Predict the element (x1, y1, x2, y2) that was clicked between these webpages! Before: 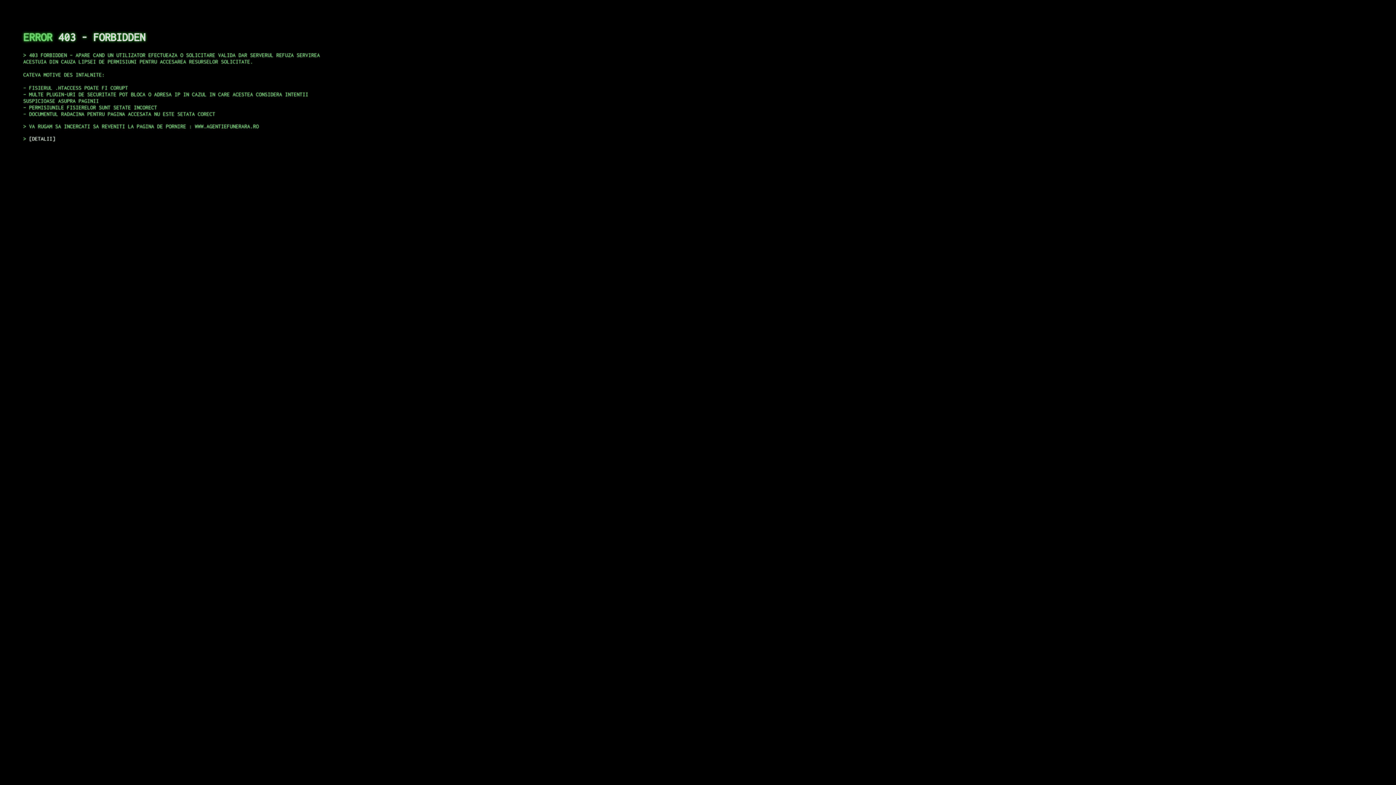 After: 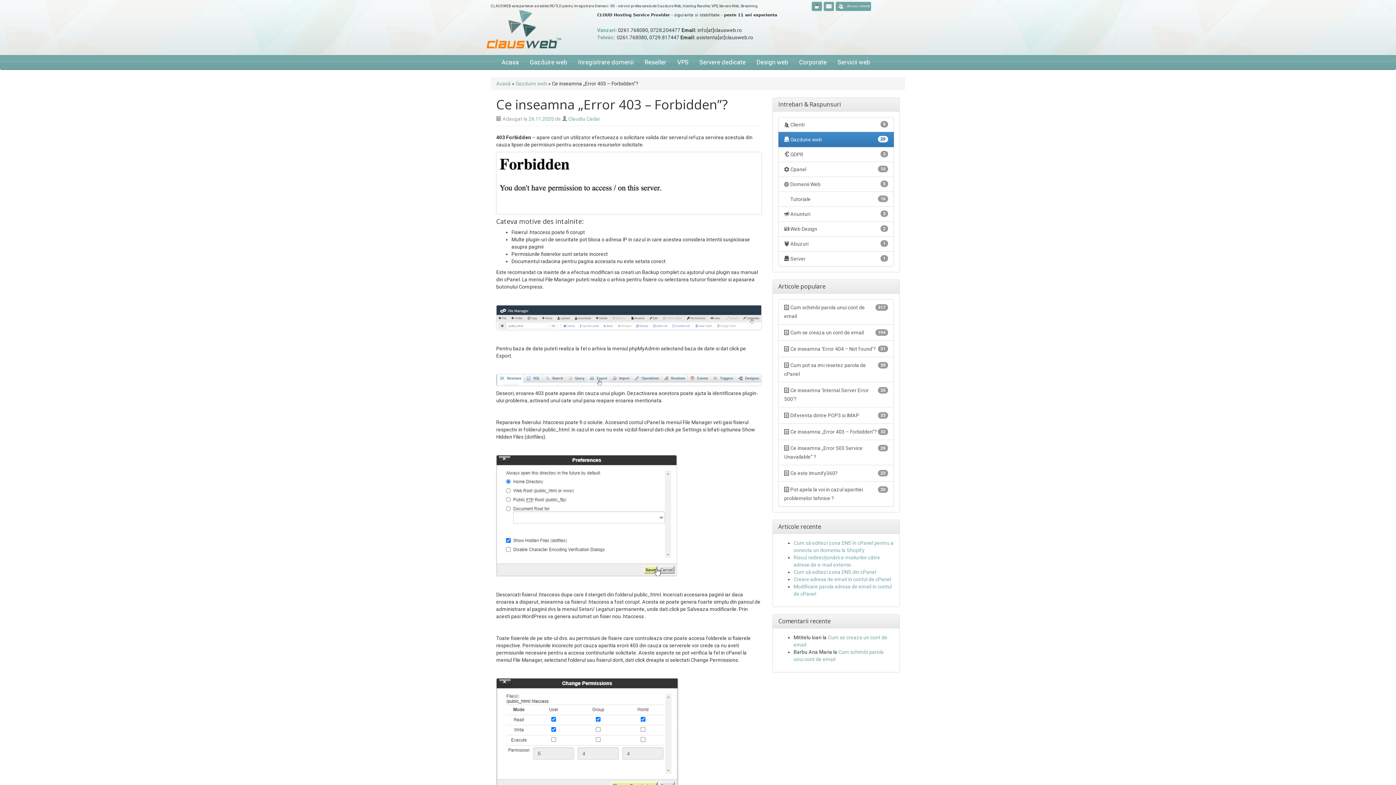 Action: bbox: (29, 135, 55, 141) label: DETALII